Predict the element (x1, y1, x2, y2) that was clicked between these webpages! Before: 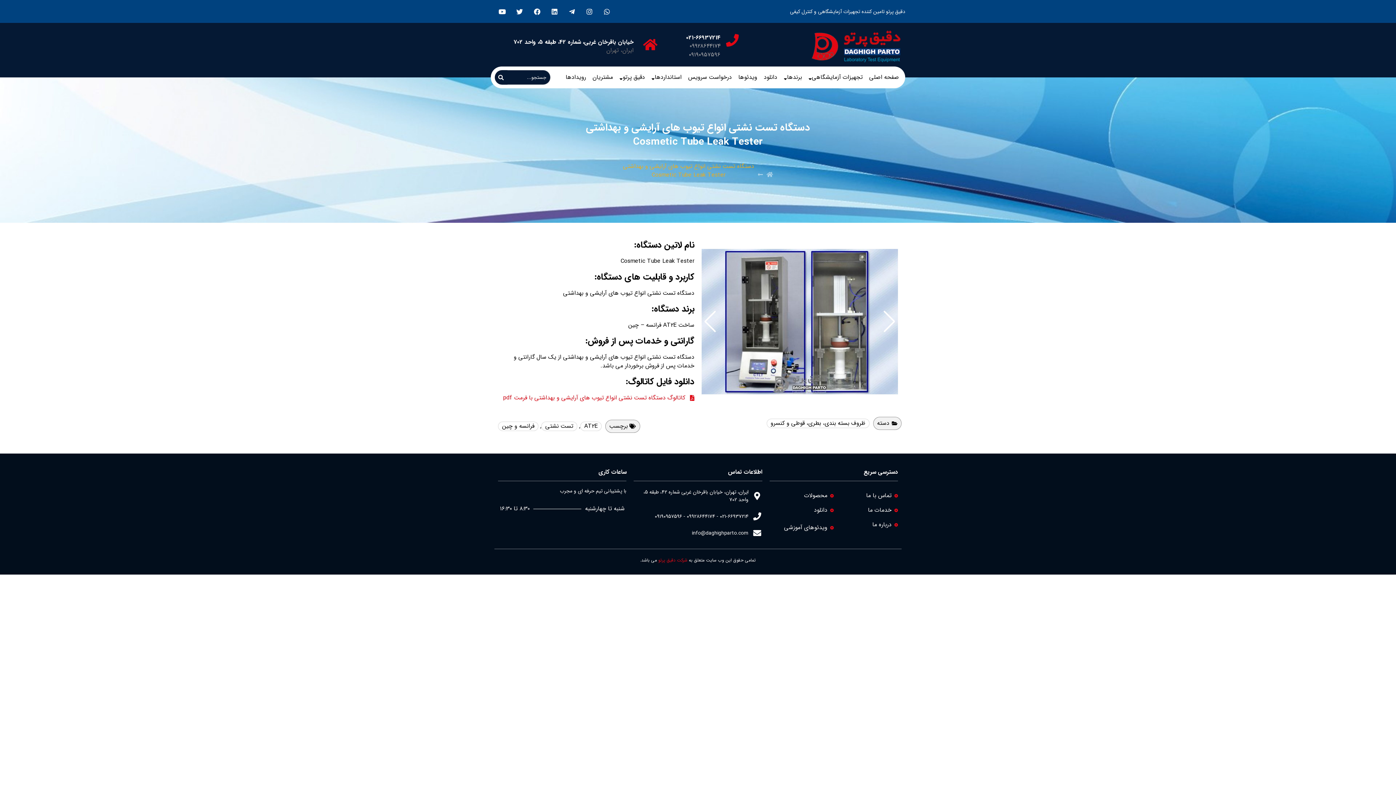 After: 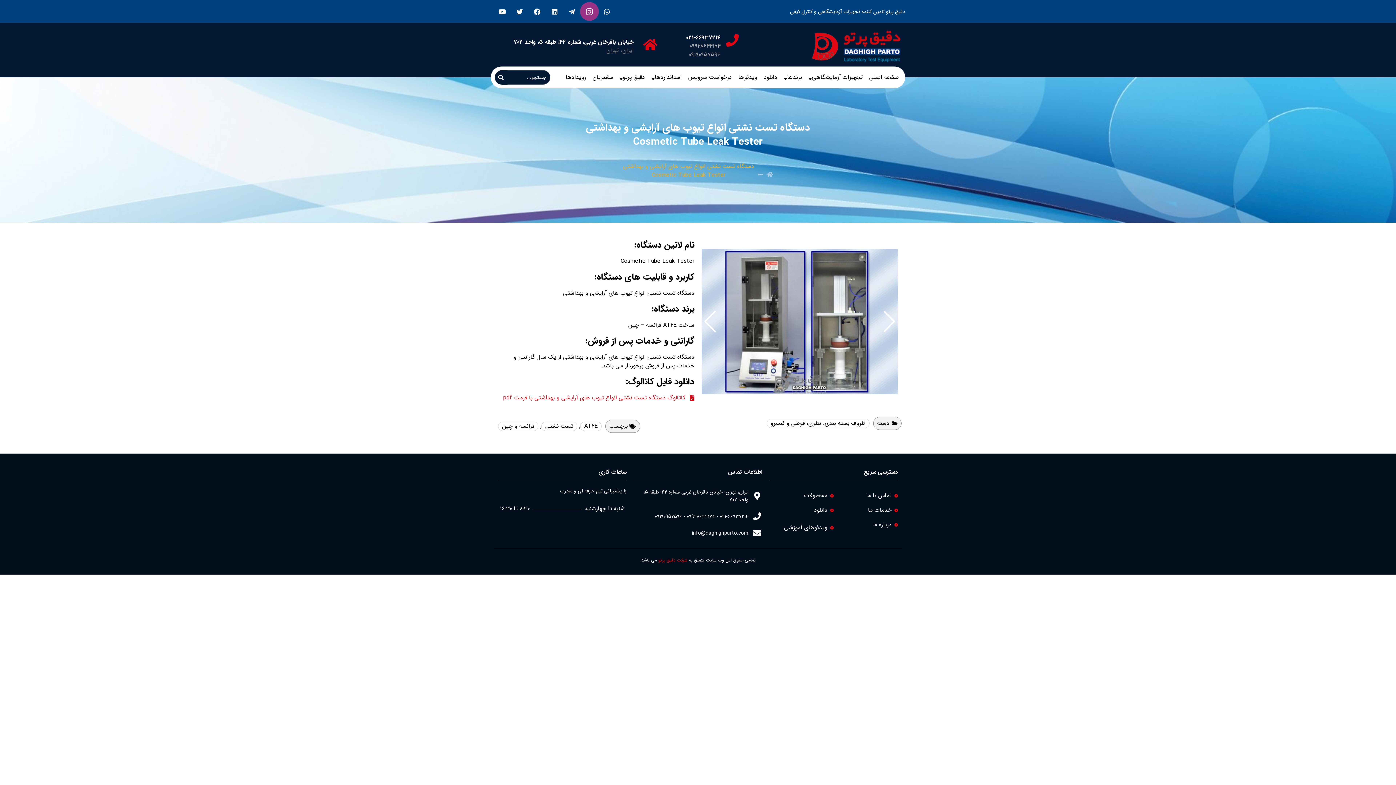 Action: bbox: (581, 3, 597, 19) label: Instagram